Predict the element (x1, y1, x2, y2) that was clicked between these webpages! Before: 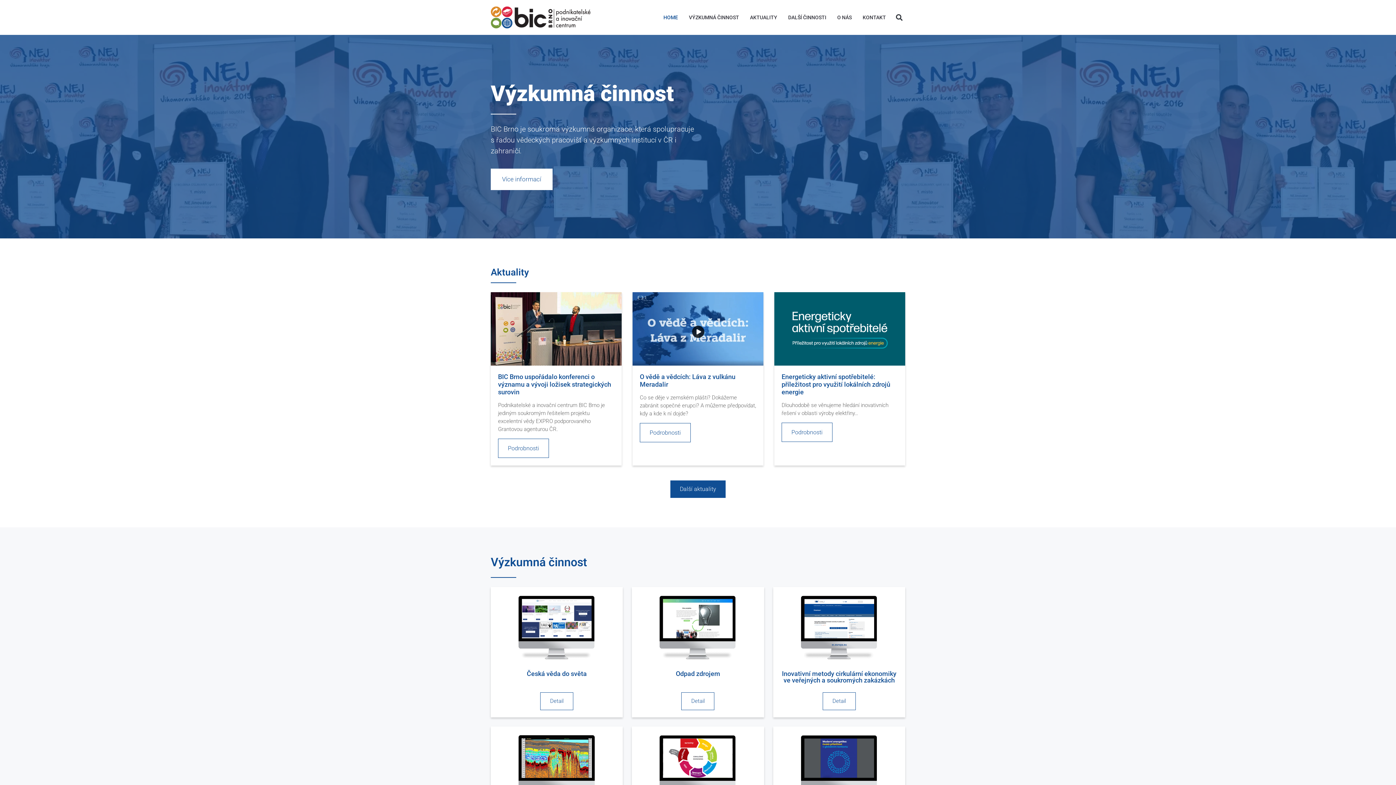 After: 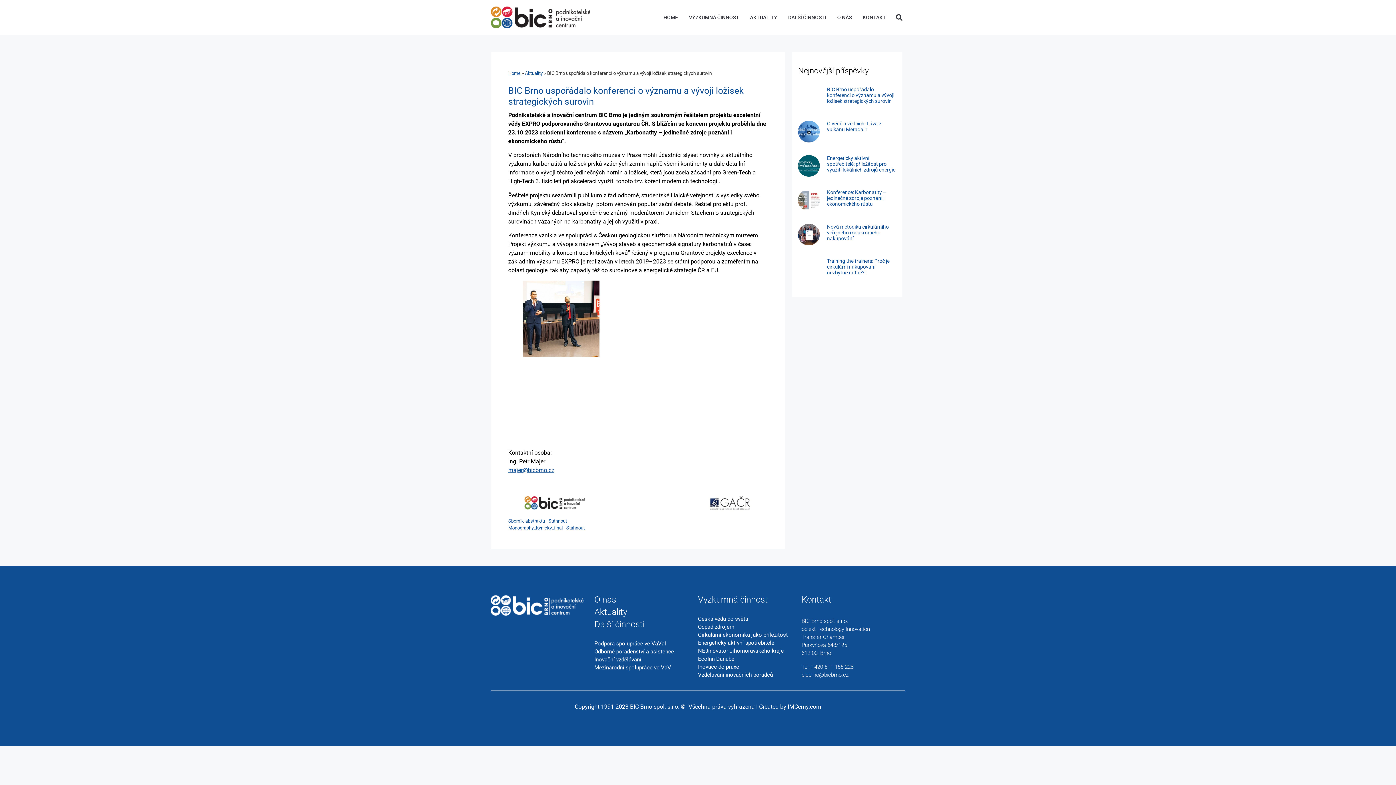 Action: label: Read more about BIC Brno uspořádalo konferenci o významu a vývoji ložisek strategických surovin bbox: (498, 438, 549, 458)